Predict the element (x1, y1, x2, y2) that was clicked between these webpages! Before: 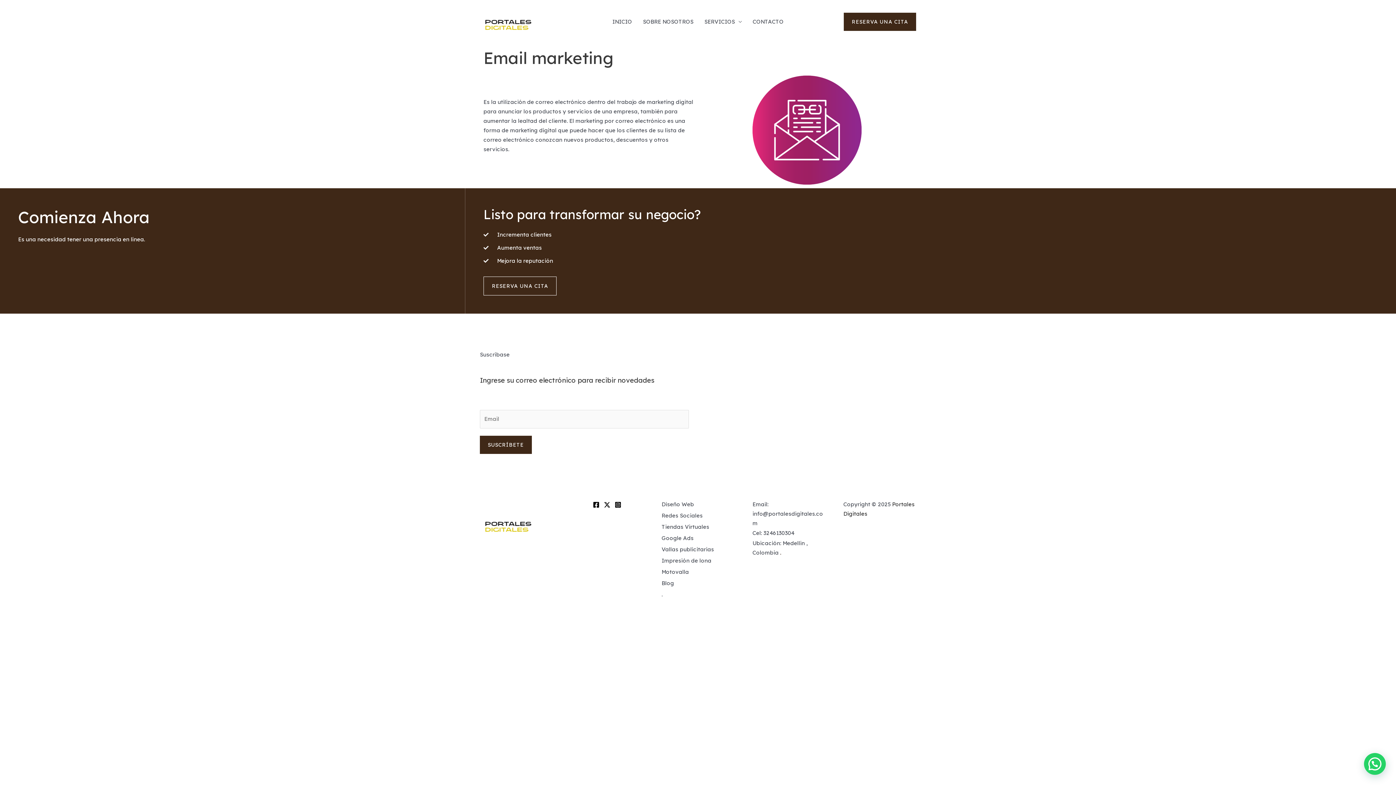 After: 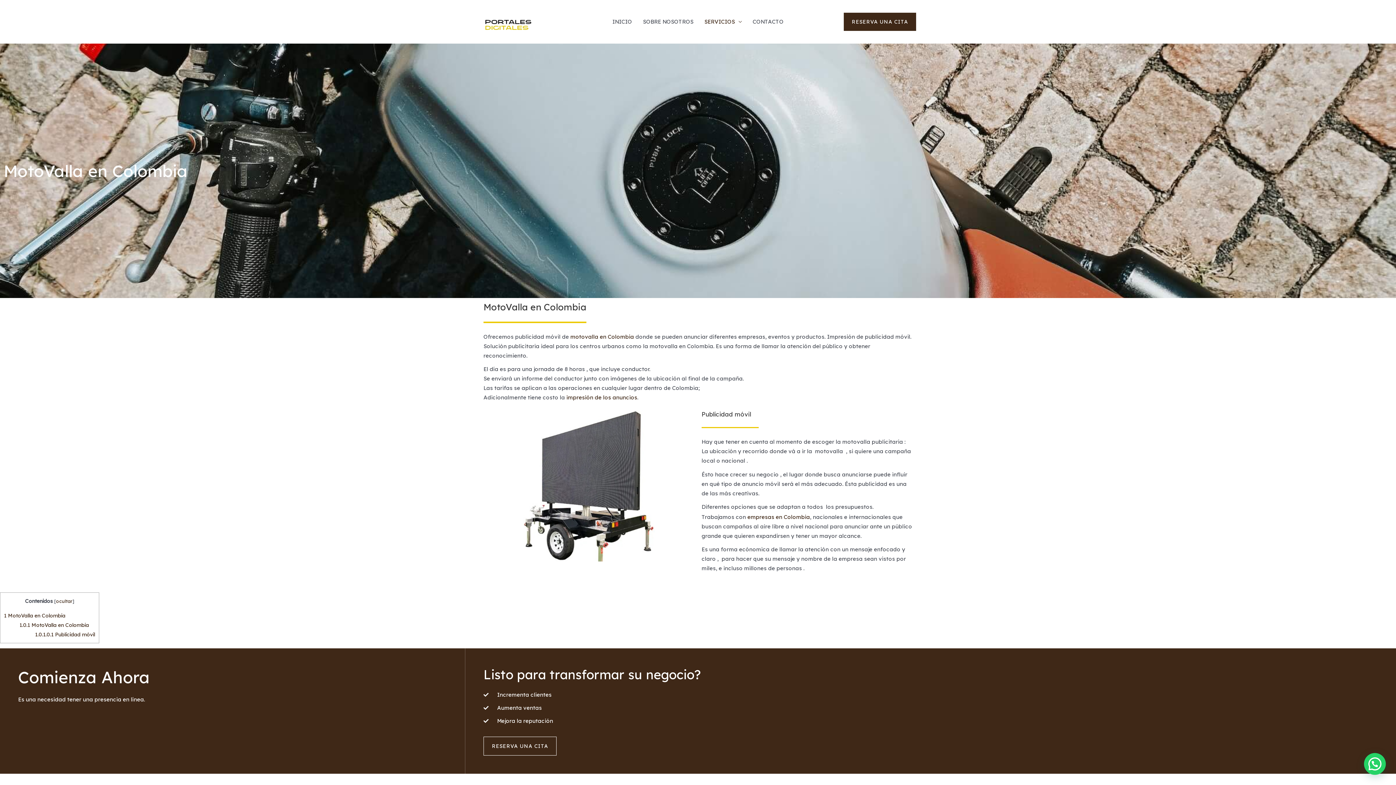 Action: bbox: (661, 567, 689, 578) label: Motovalla